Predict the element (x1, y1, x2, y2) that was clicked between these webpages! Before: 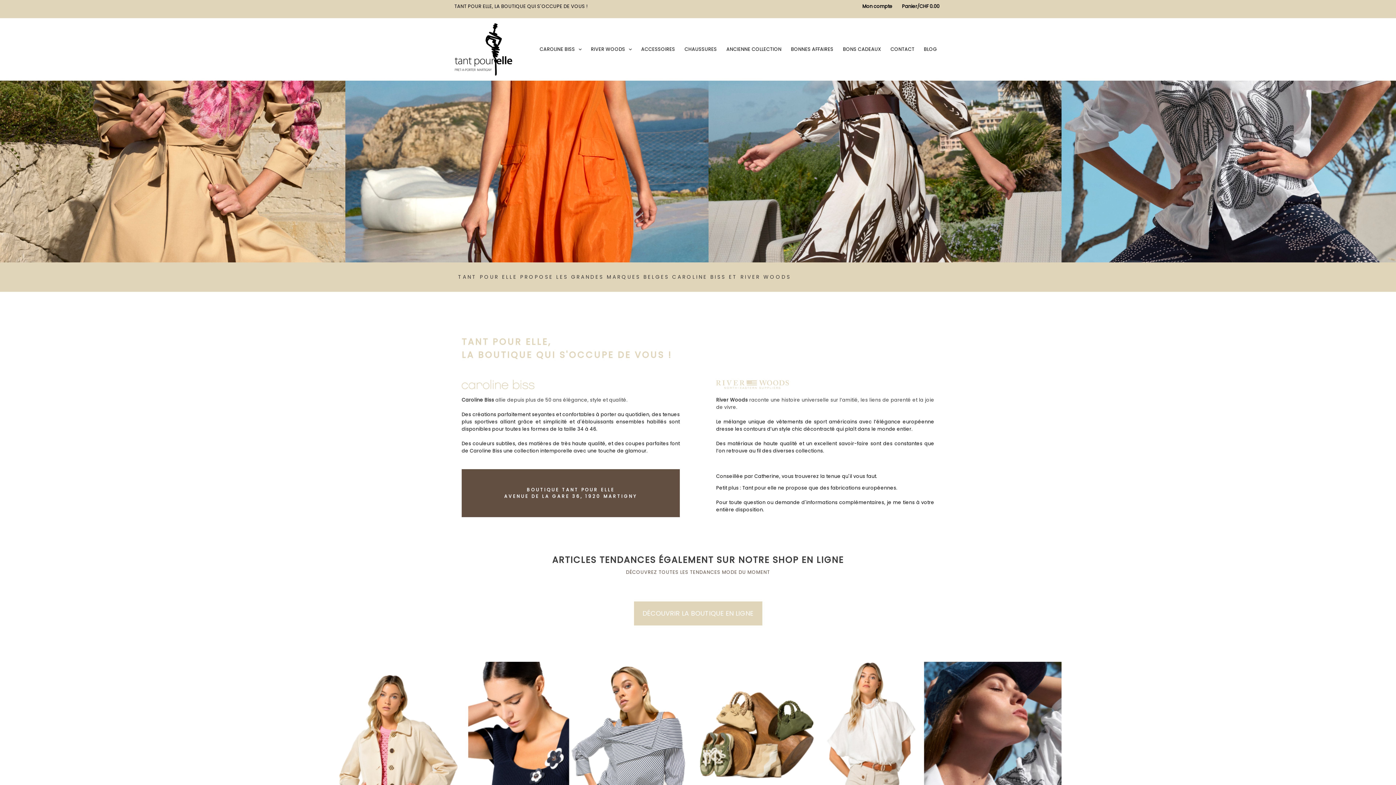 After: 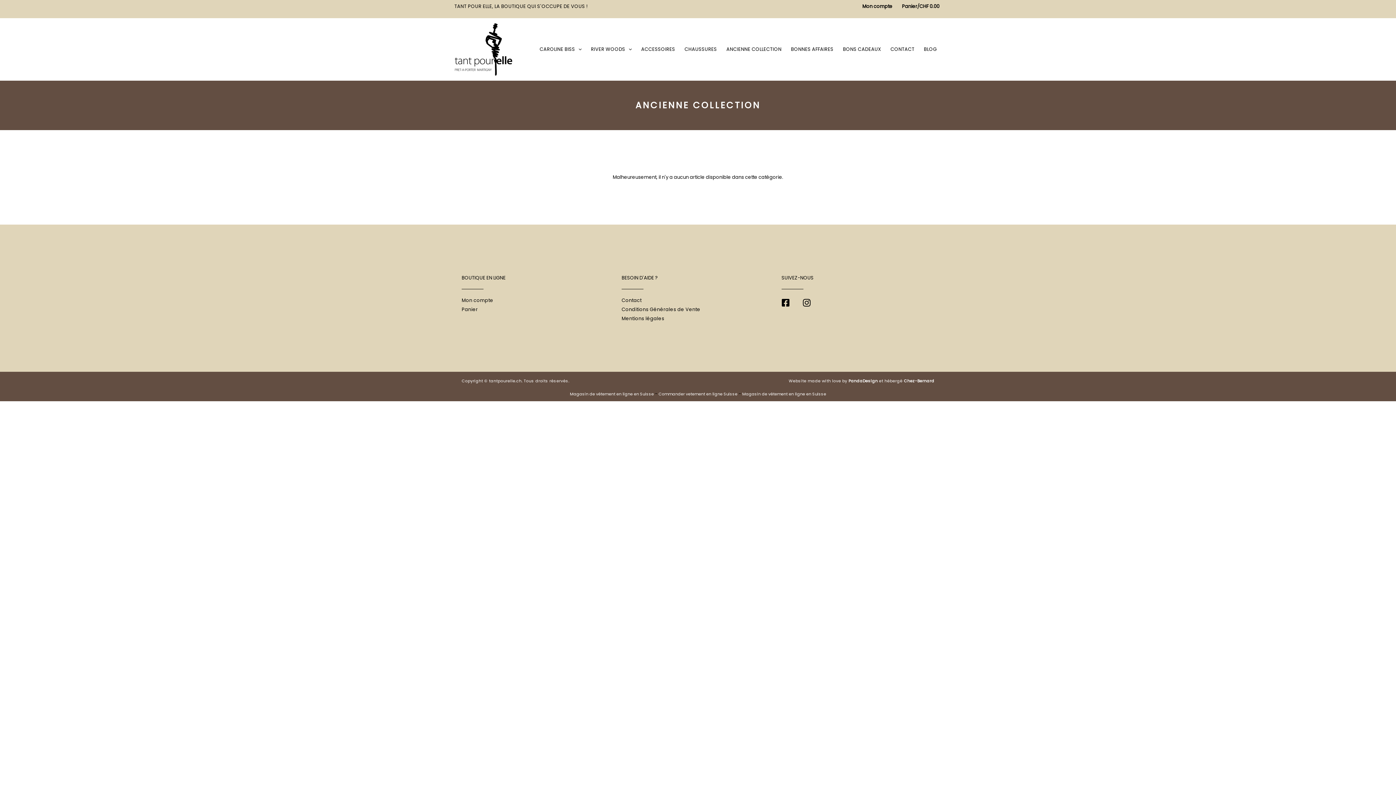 Action: bbox: (721, 34, 786, 63) label: ANCIENNE COLLECTION